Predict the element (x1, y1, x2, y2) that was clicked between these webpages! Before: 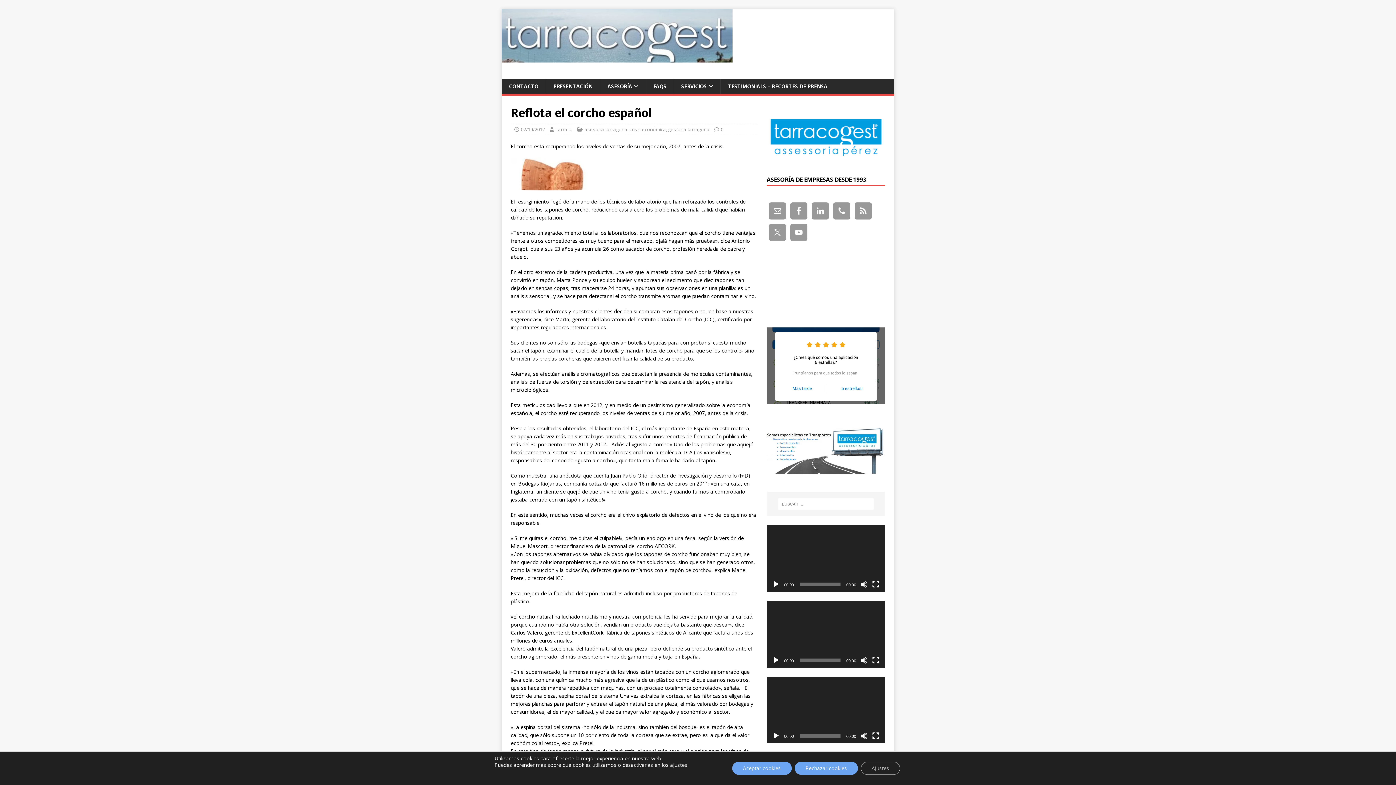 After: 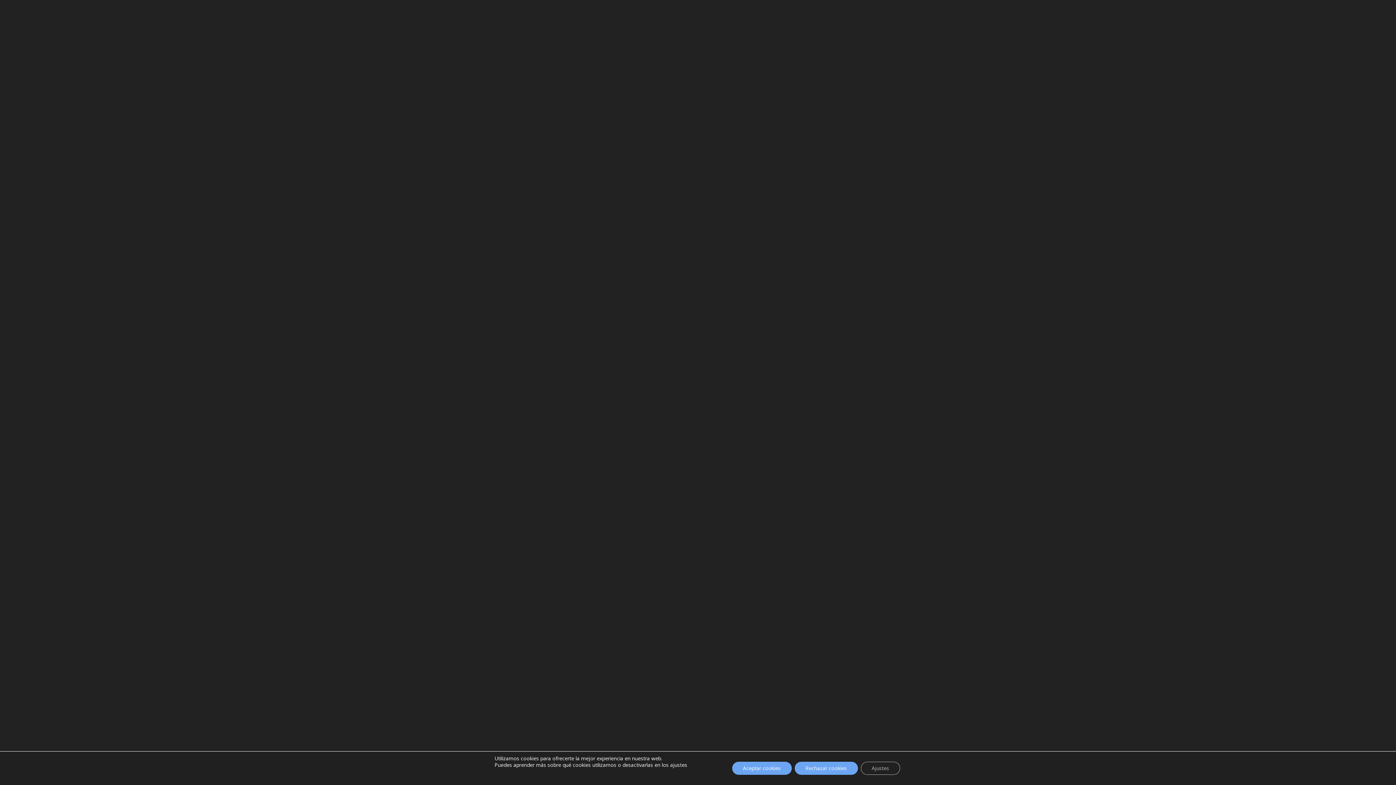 Action: label: Pantalla completa bbox: (872, 732, 879, 740)